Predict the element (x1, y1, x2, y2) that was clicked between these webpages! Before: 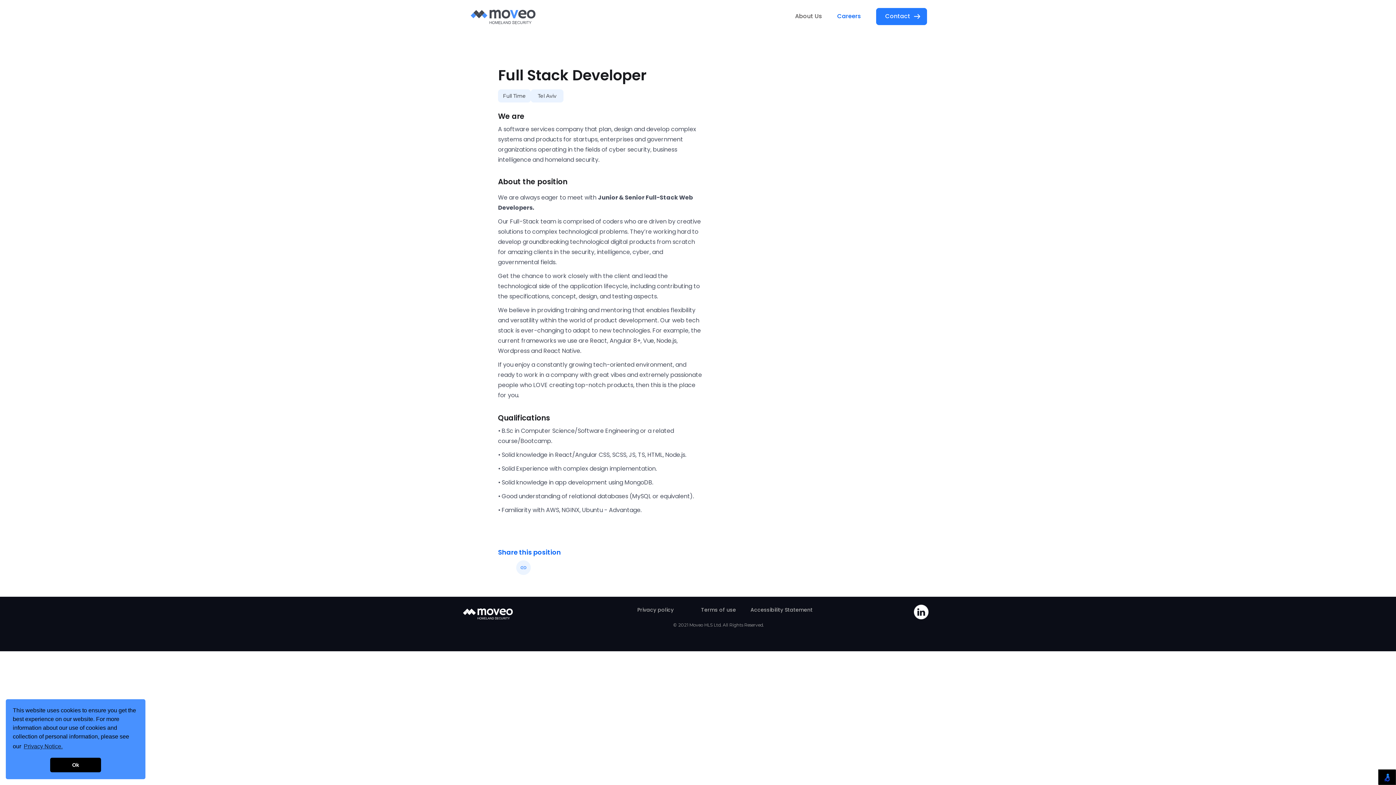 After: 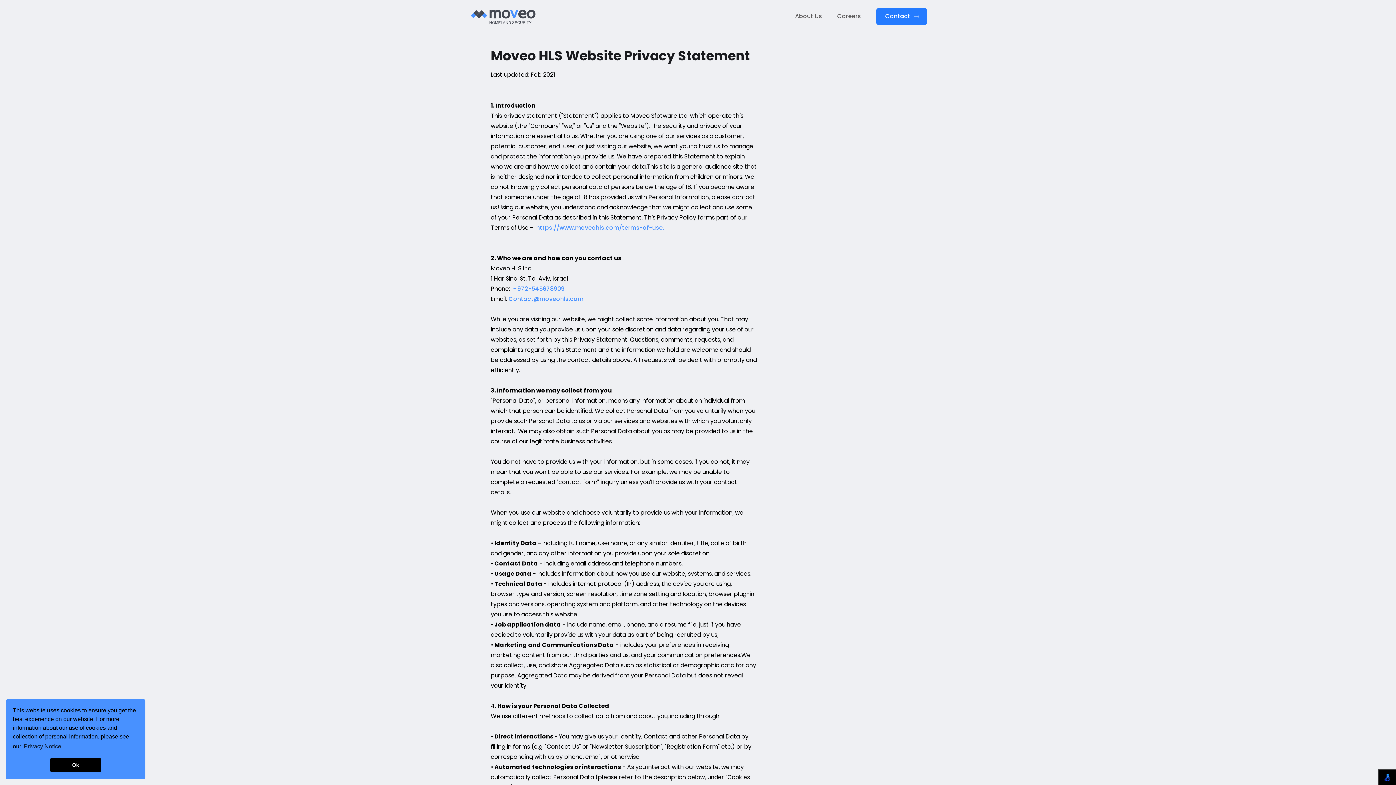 Action: bbox: (624, 604, 687, 615) label: Privacy policy